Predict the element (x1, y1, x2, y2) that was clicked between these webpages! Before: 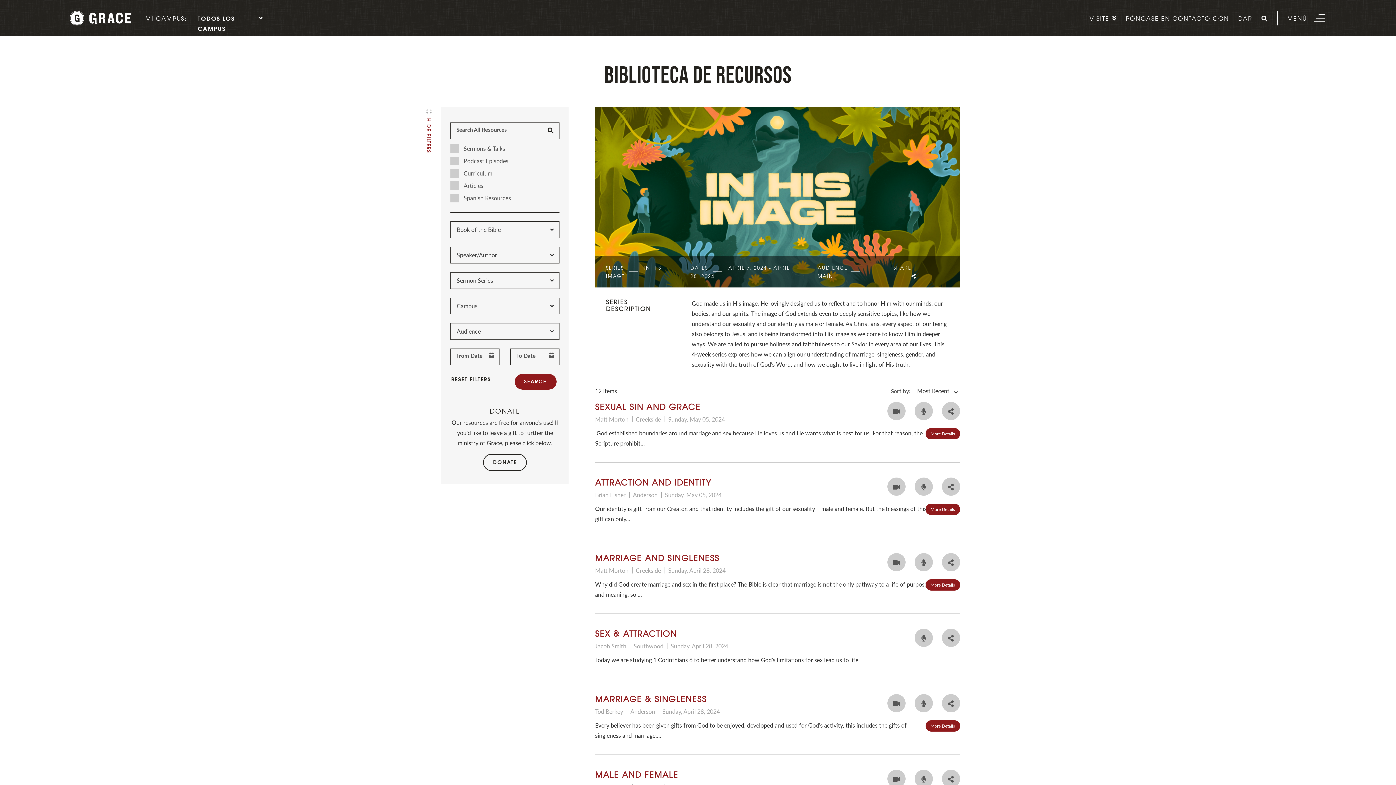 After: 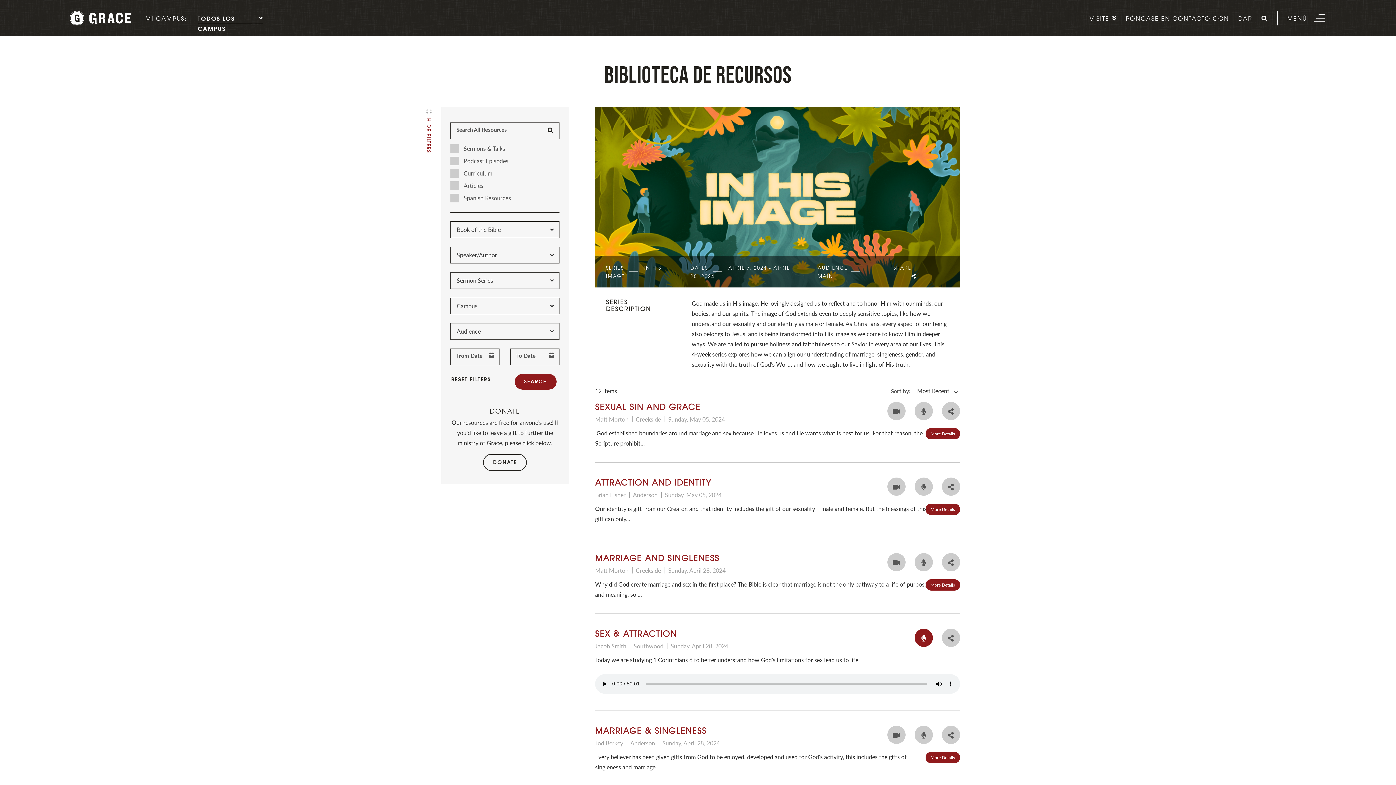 Action: bbox: (914, 632, 932, 641)